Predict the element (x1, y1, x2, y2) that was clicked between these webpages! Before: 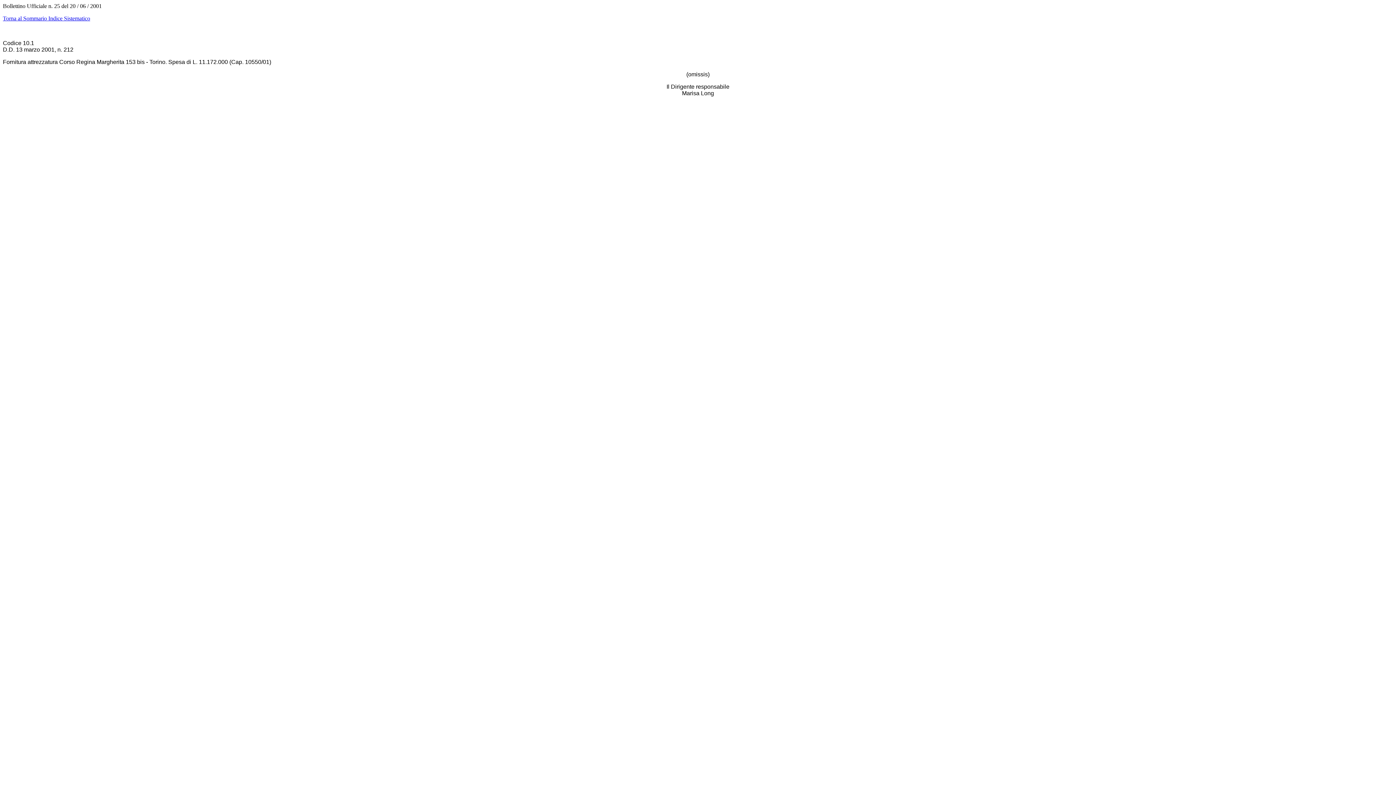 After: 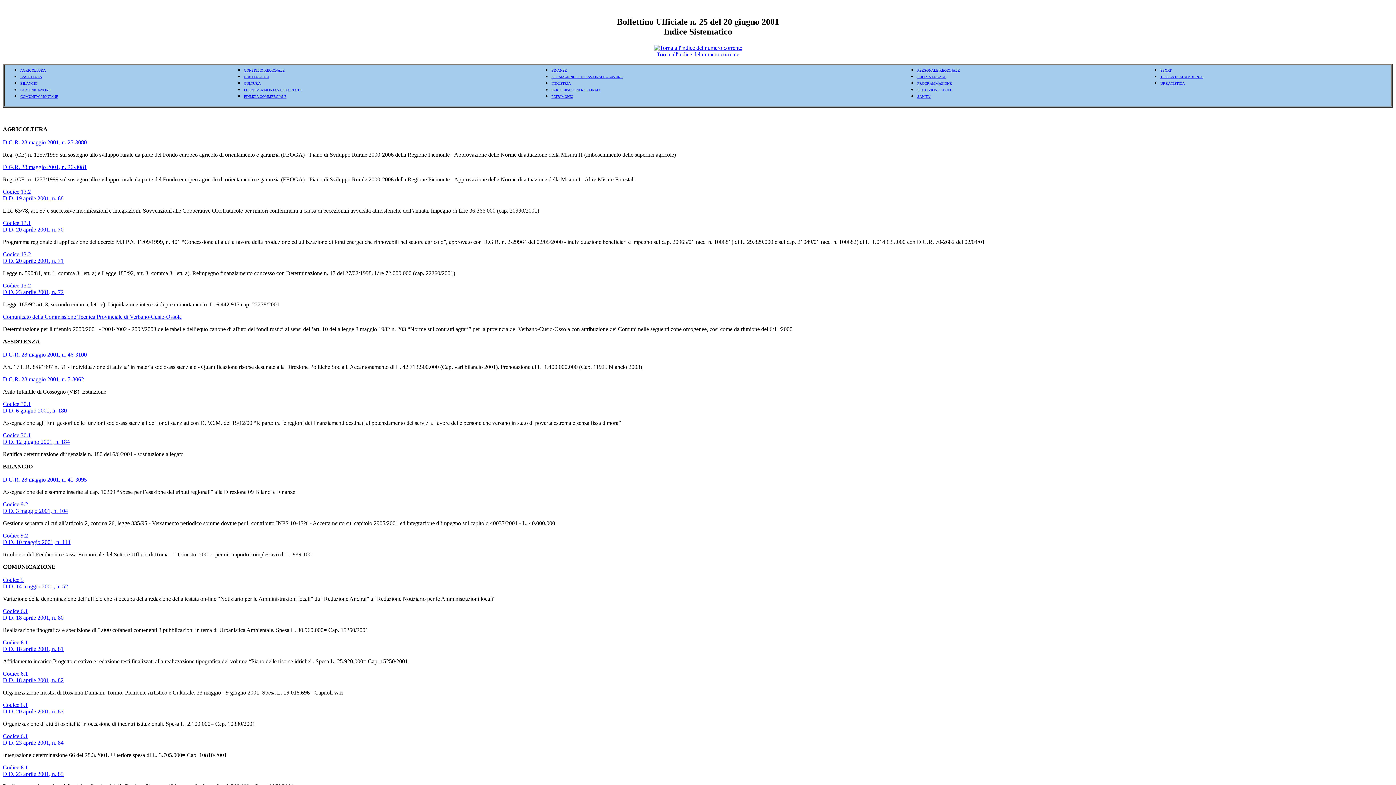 Action: label: Torna al Sommario Indice Sistematico bbox: (2, 15, 90, 21)